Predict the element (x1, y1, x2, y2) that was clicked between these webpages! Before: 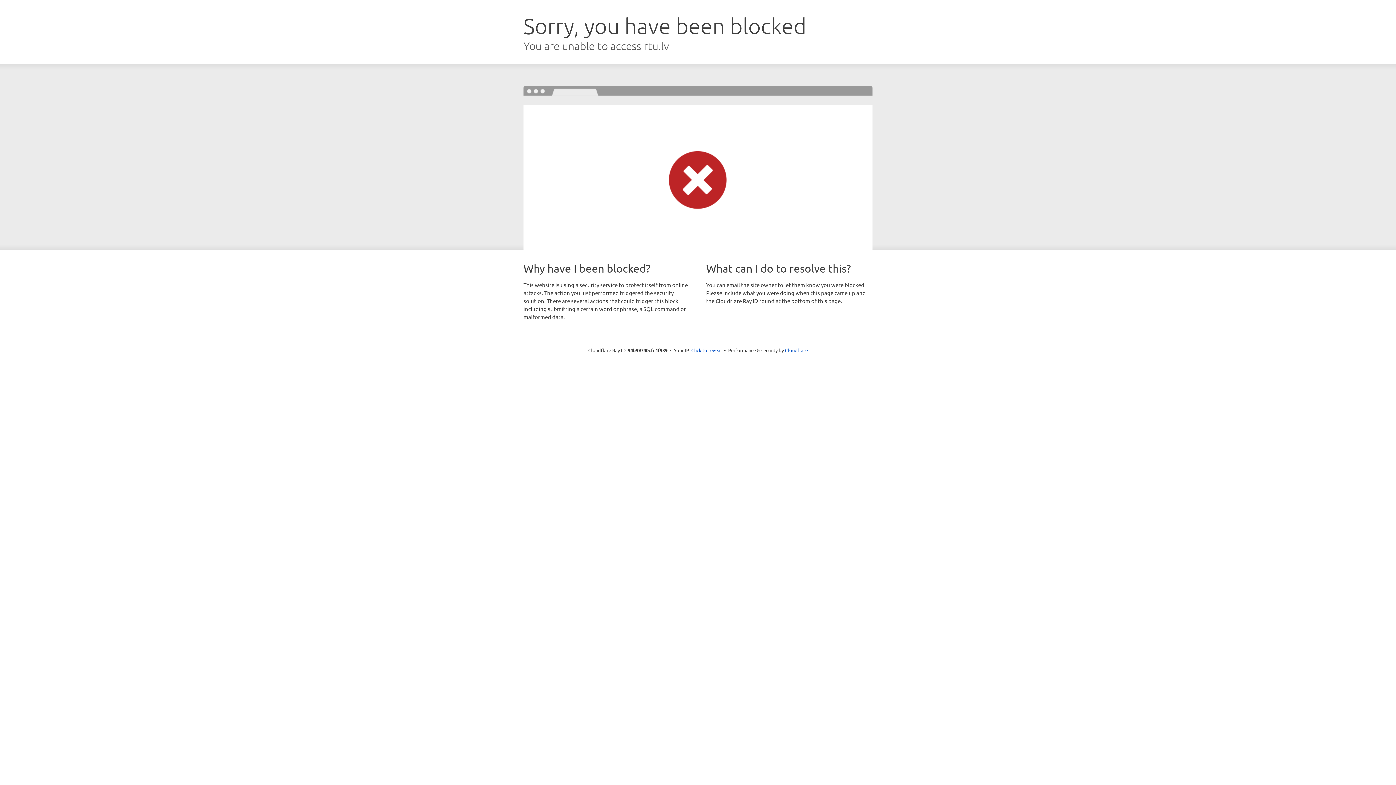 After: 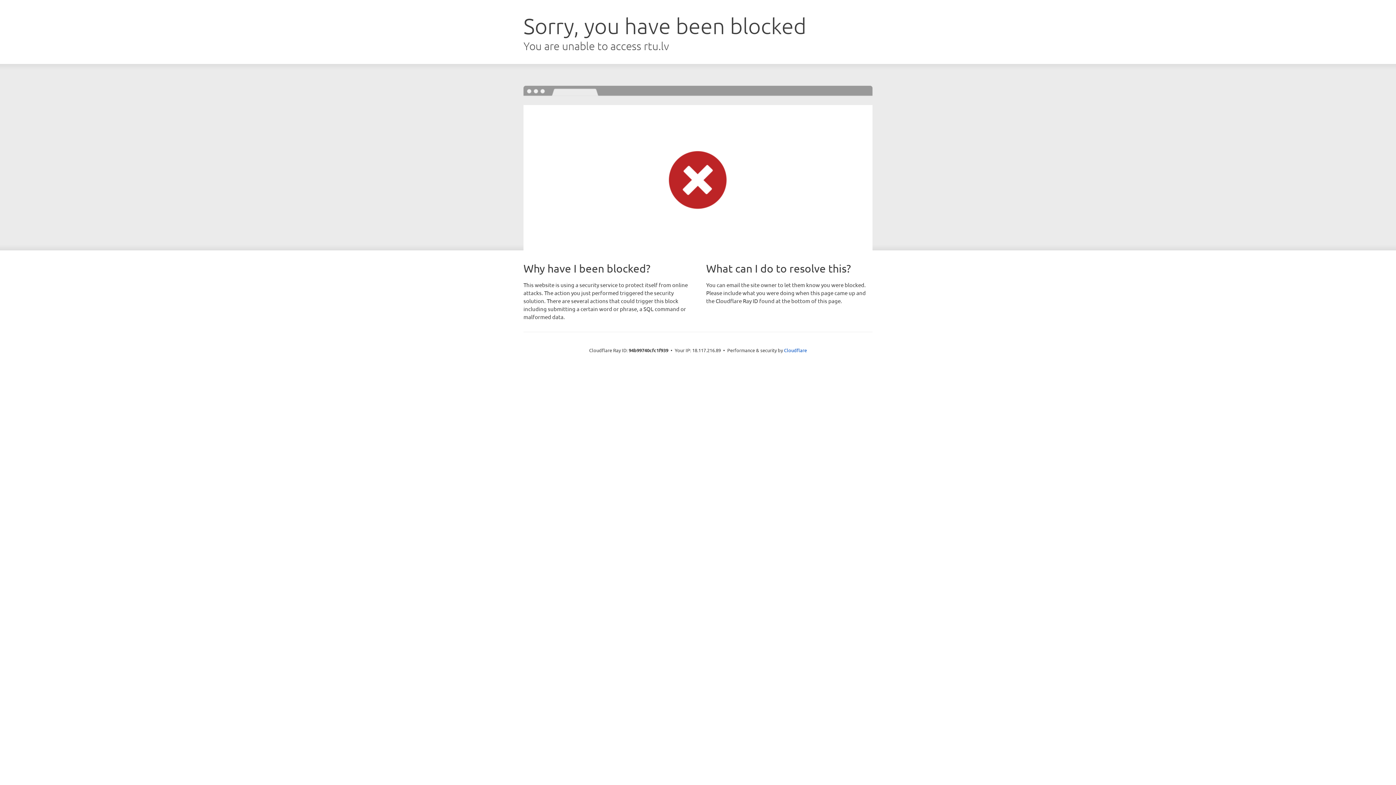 Action: label: Click to reveal bbox: (691, 346, 722, 353)